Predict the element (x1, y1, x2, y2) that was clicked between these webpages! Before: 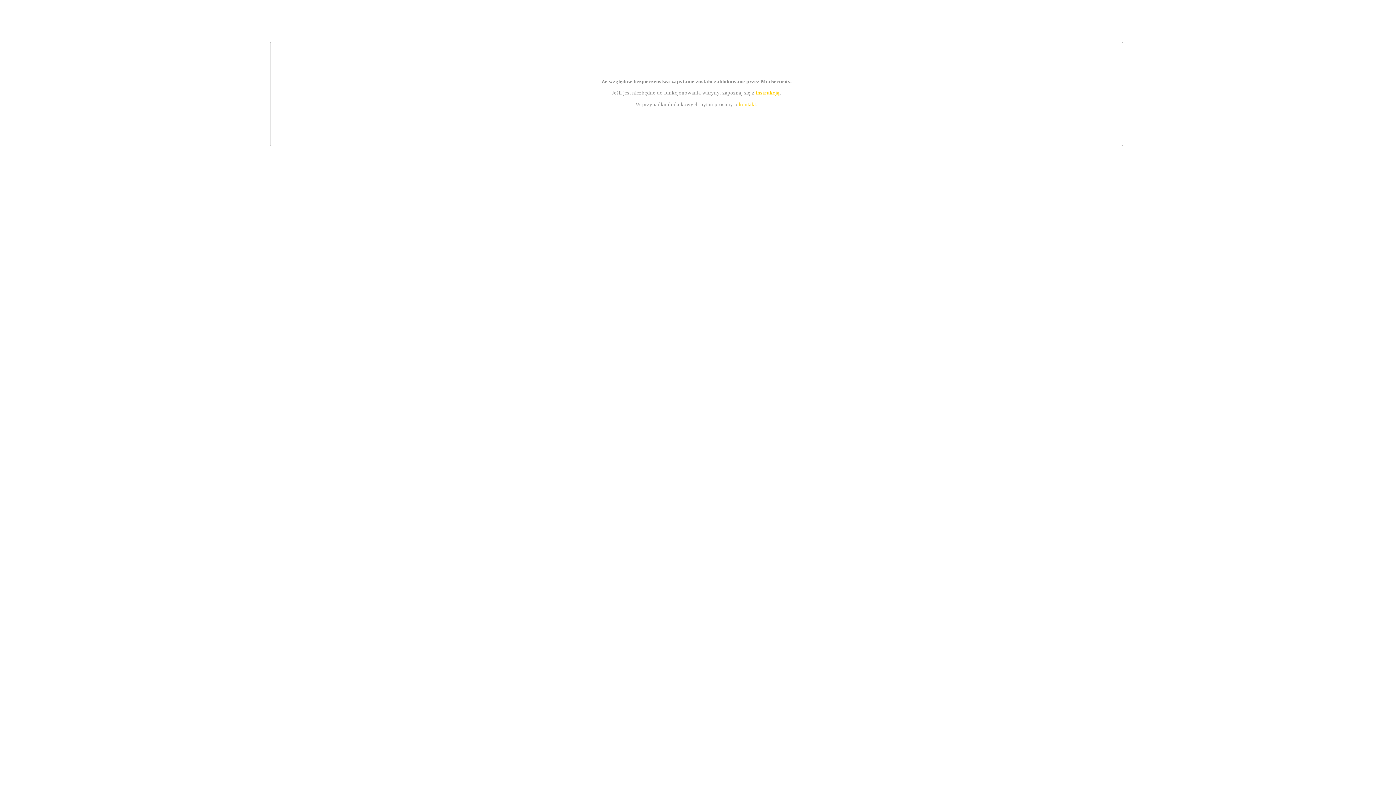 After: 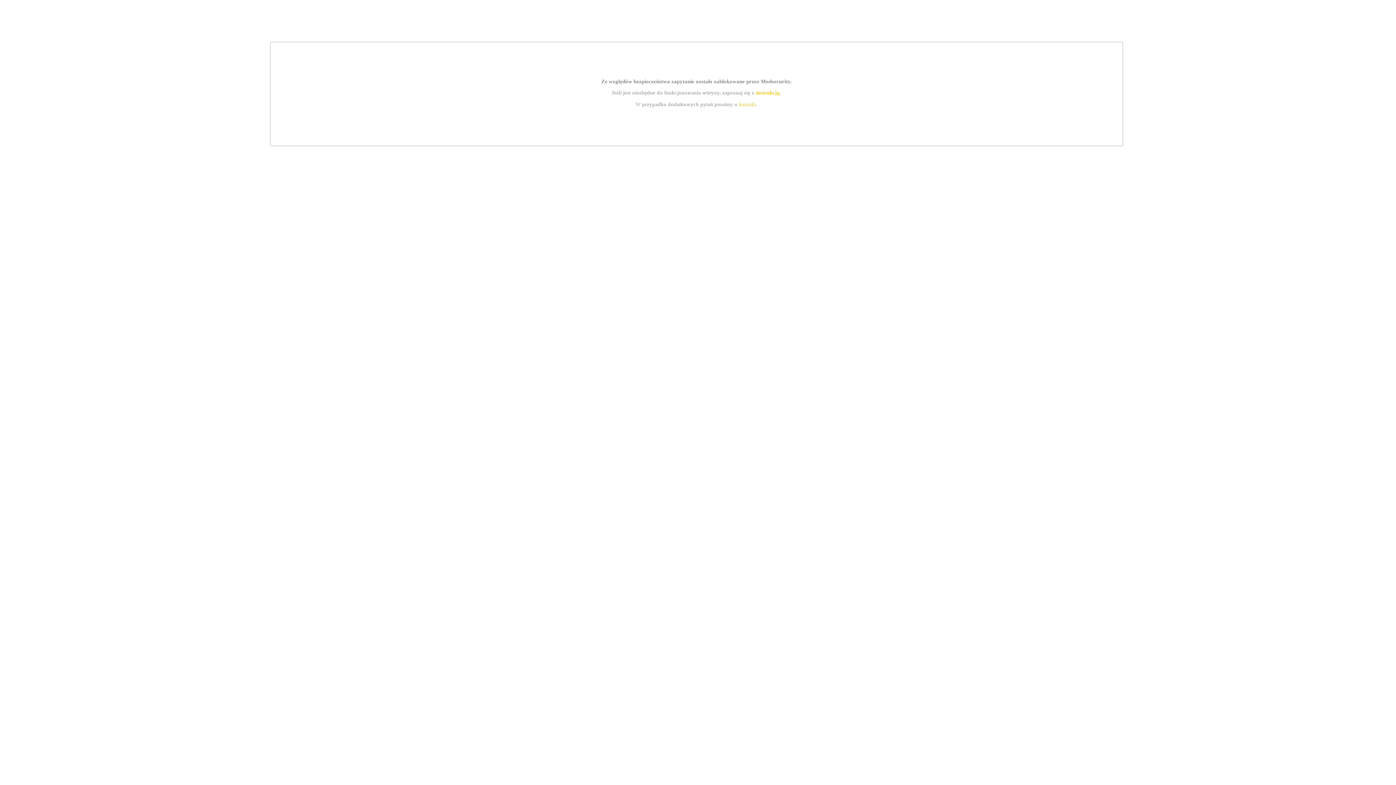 Action: bbox: (739, 101, 756, 107) label: kontakt